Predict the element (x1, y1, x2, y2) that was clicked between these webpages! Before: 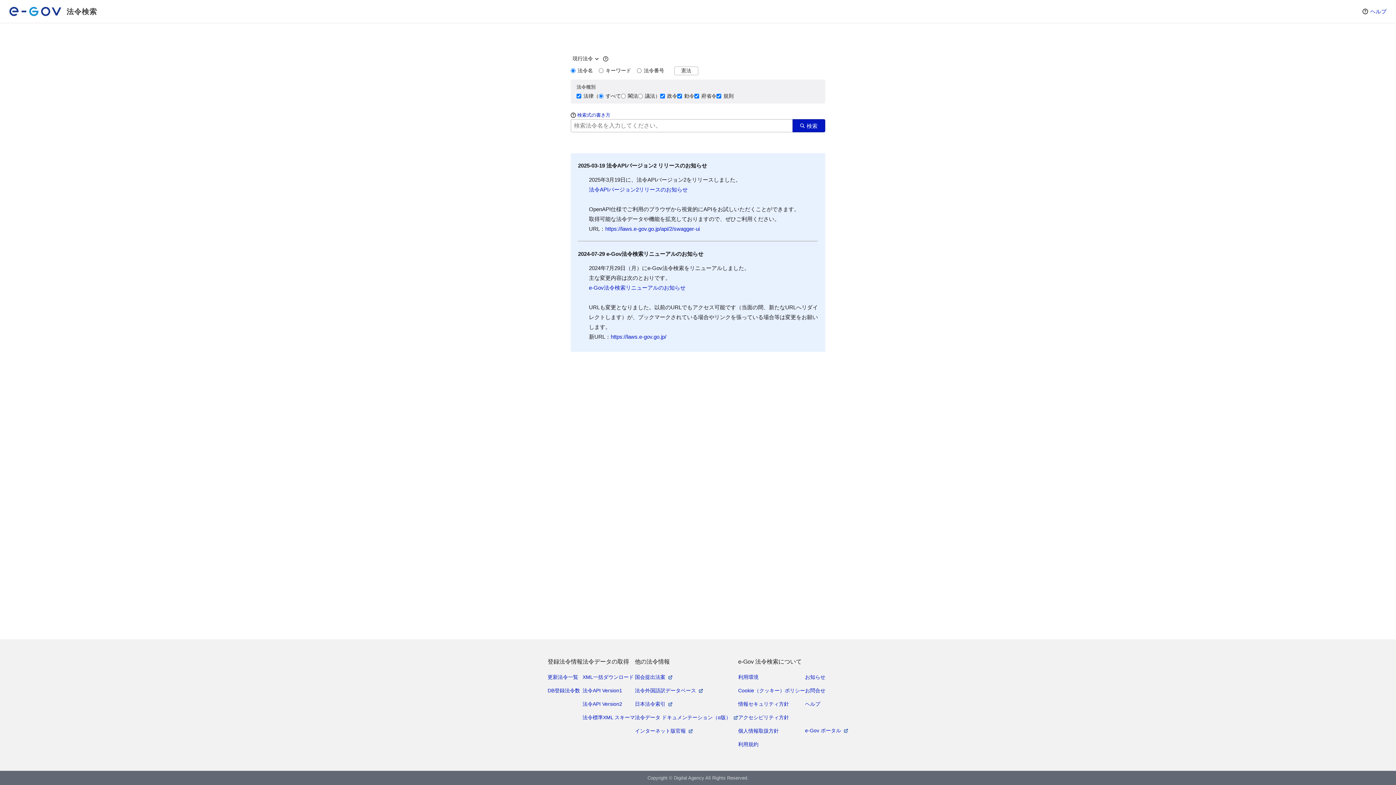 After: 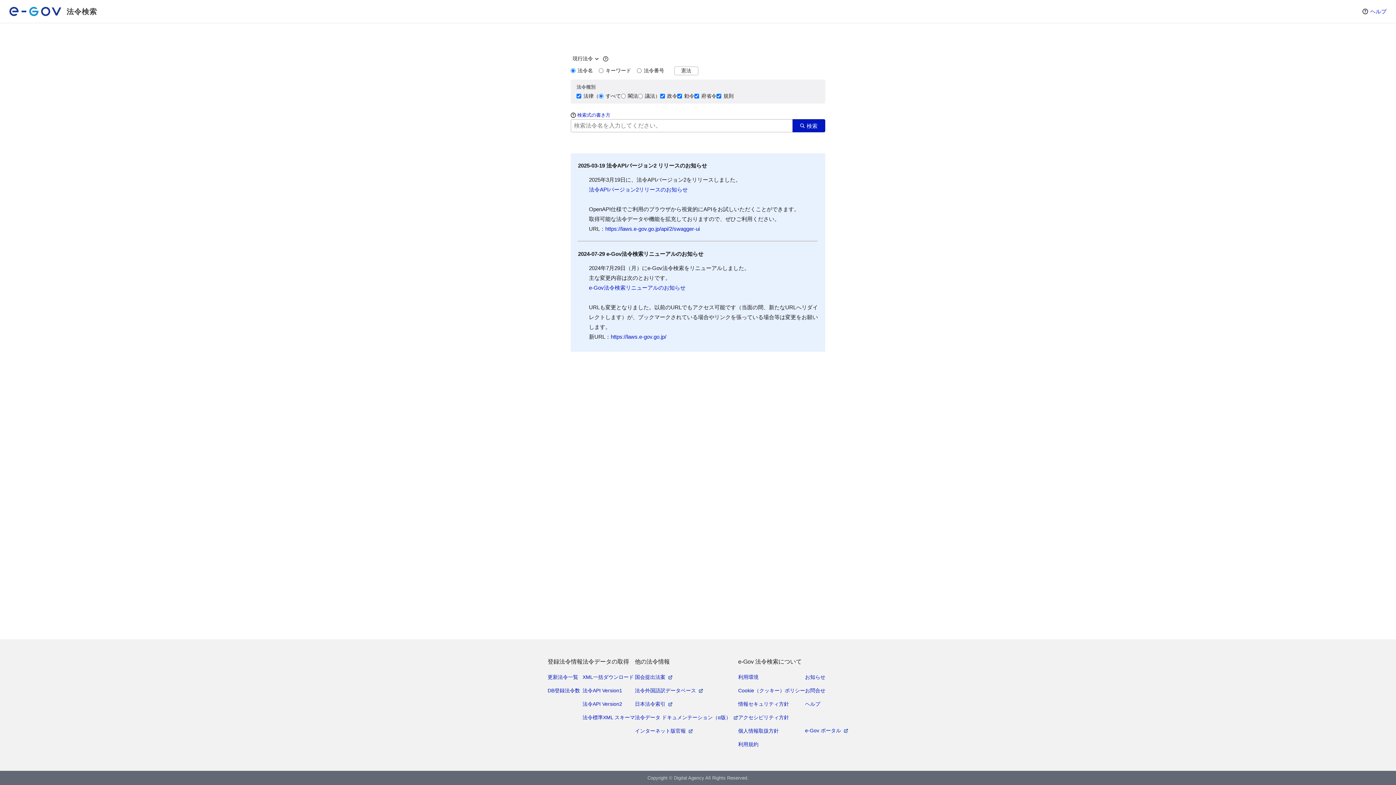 Action: bbox: (603, 56, 608, 61)